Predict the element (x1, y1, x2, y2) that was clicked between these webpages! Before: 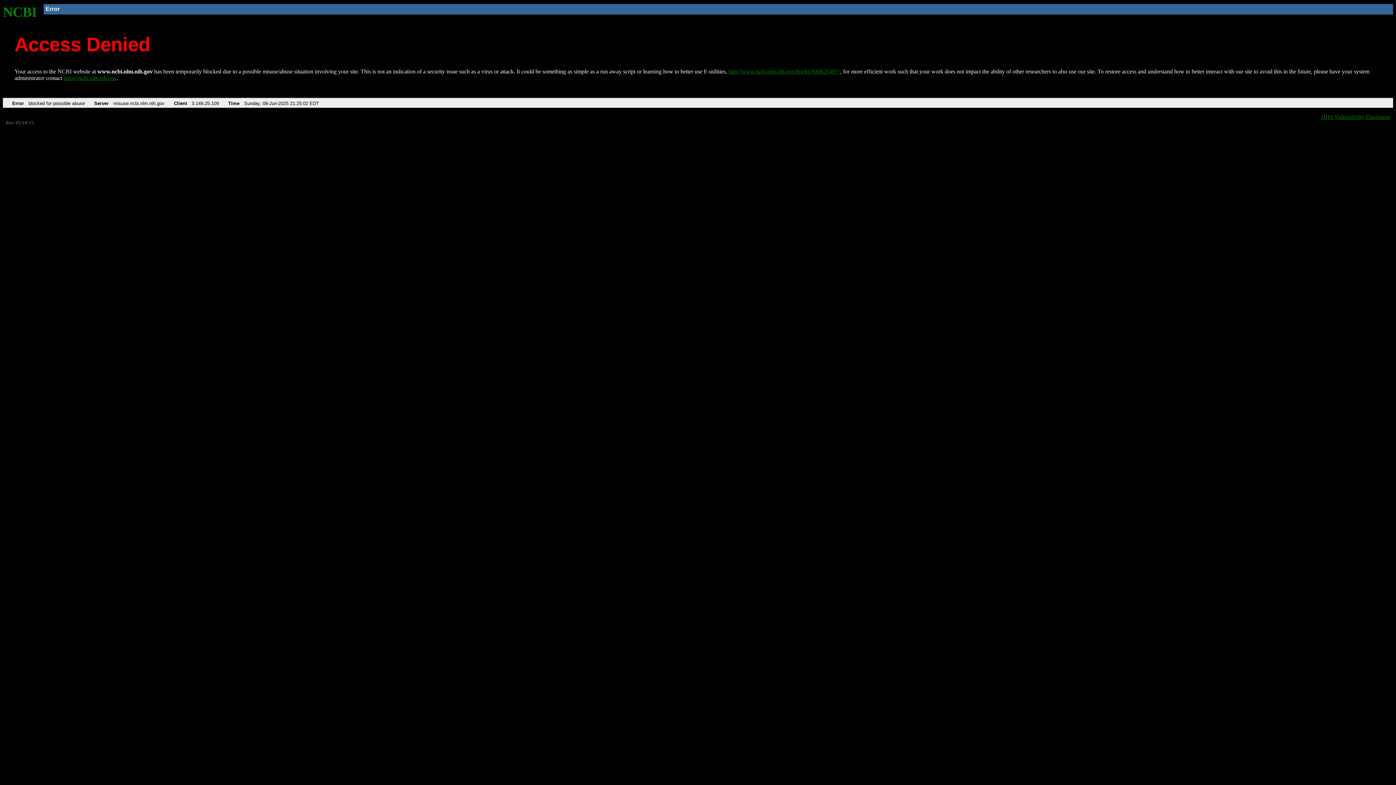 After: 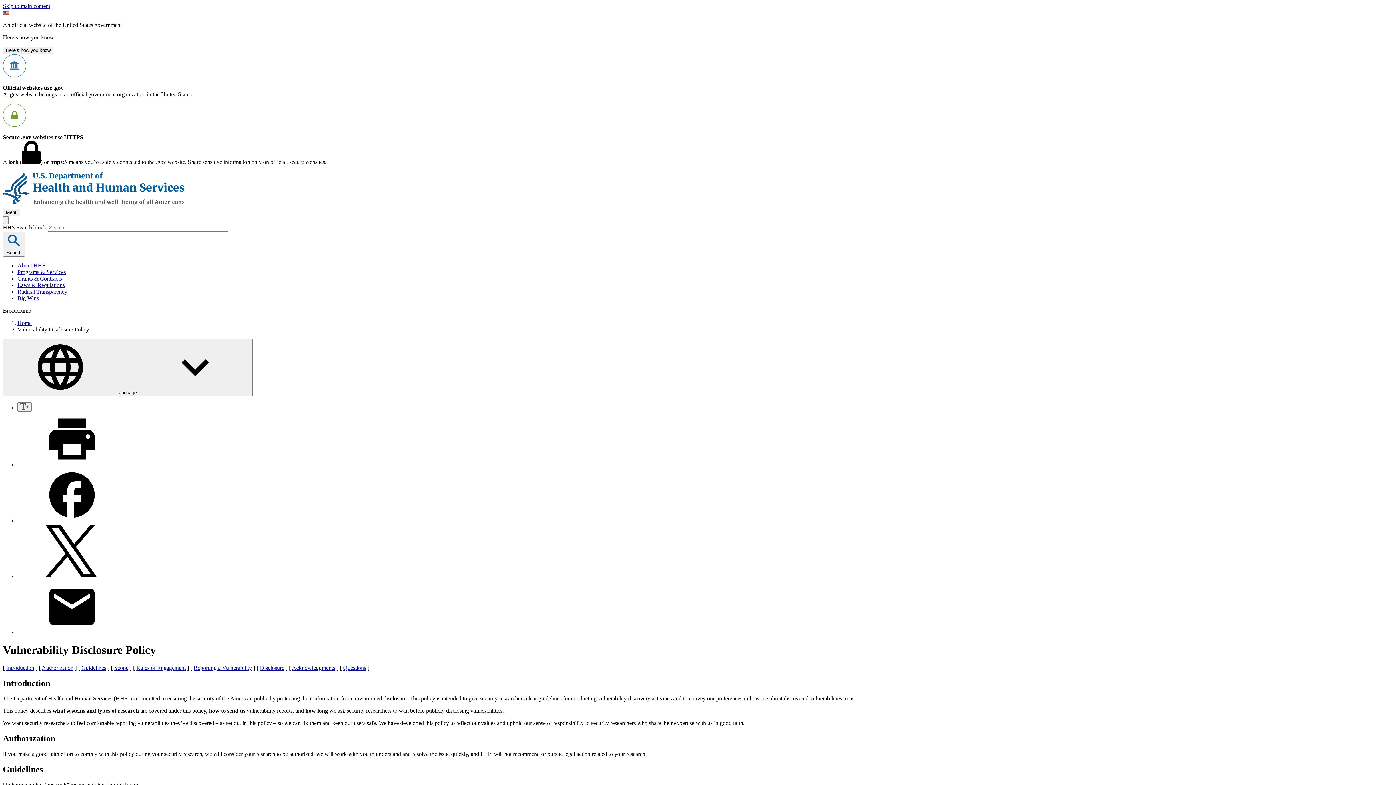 Action: label: HHS Vulnerability Disclosure bbox: (1321, 113, 1390, 119)